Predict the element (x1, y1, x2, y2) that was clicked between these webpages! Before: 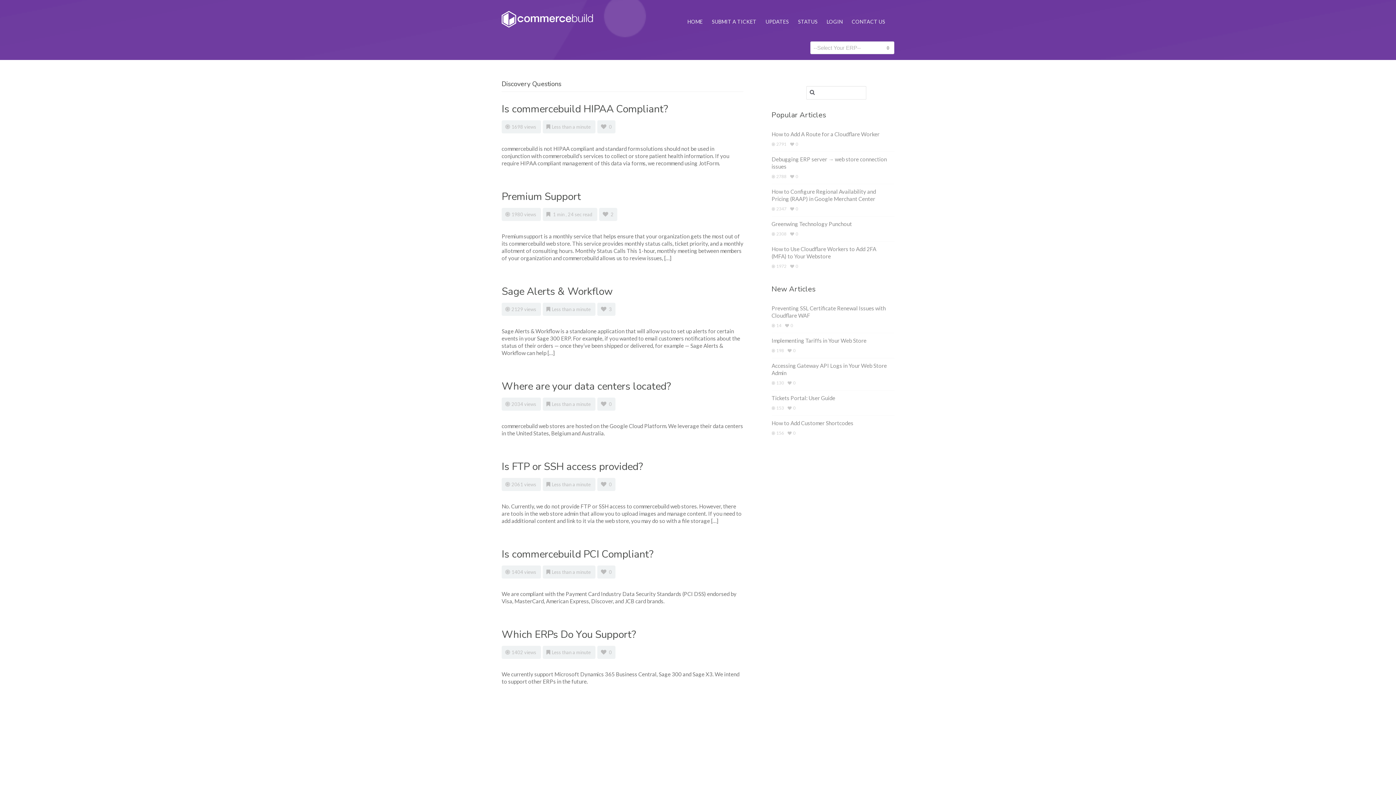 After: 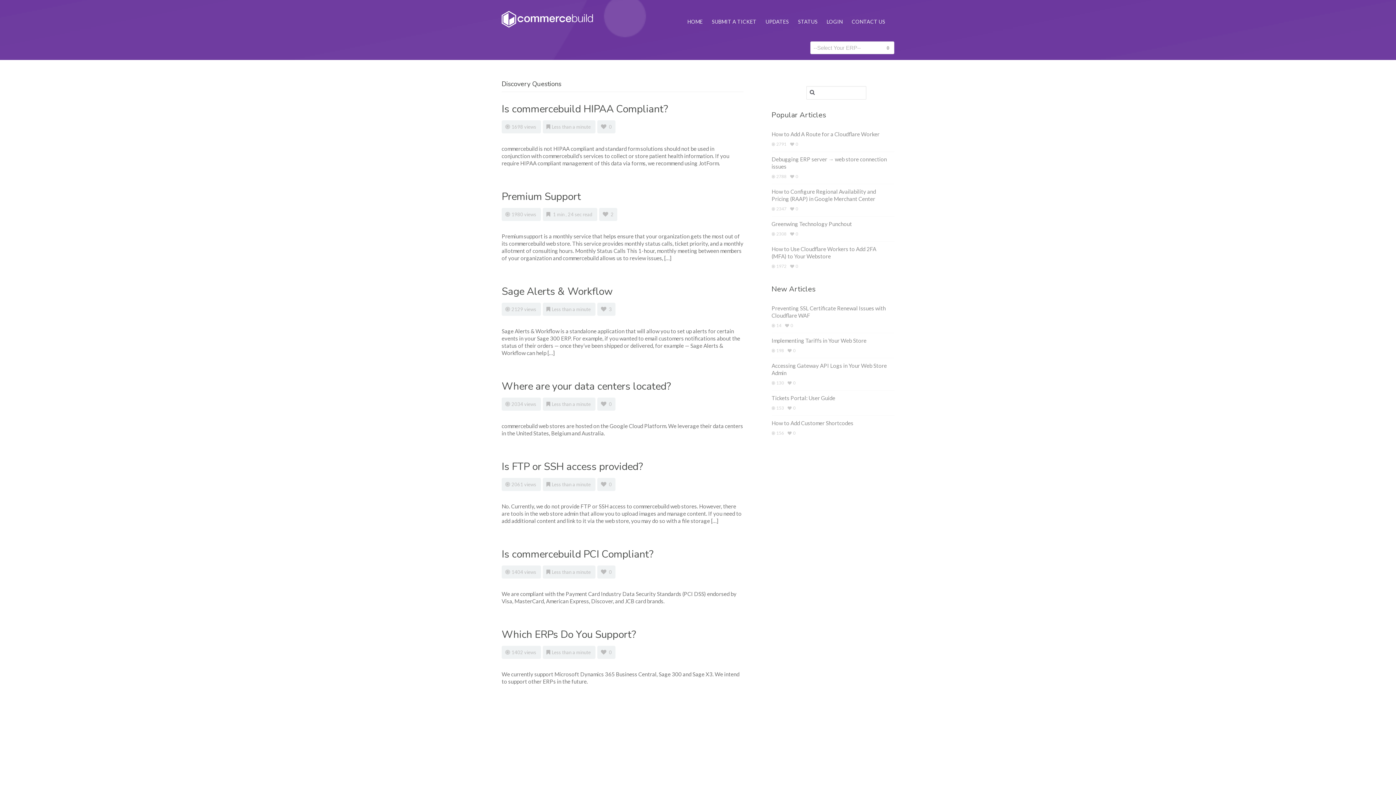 Action: label:  2 bbox: (599, 208, 617, 221)